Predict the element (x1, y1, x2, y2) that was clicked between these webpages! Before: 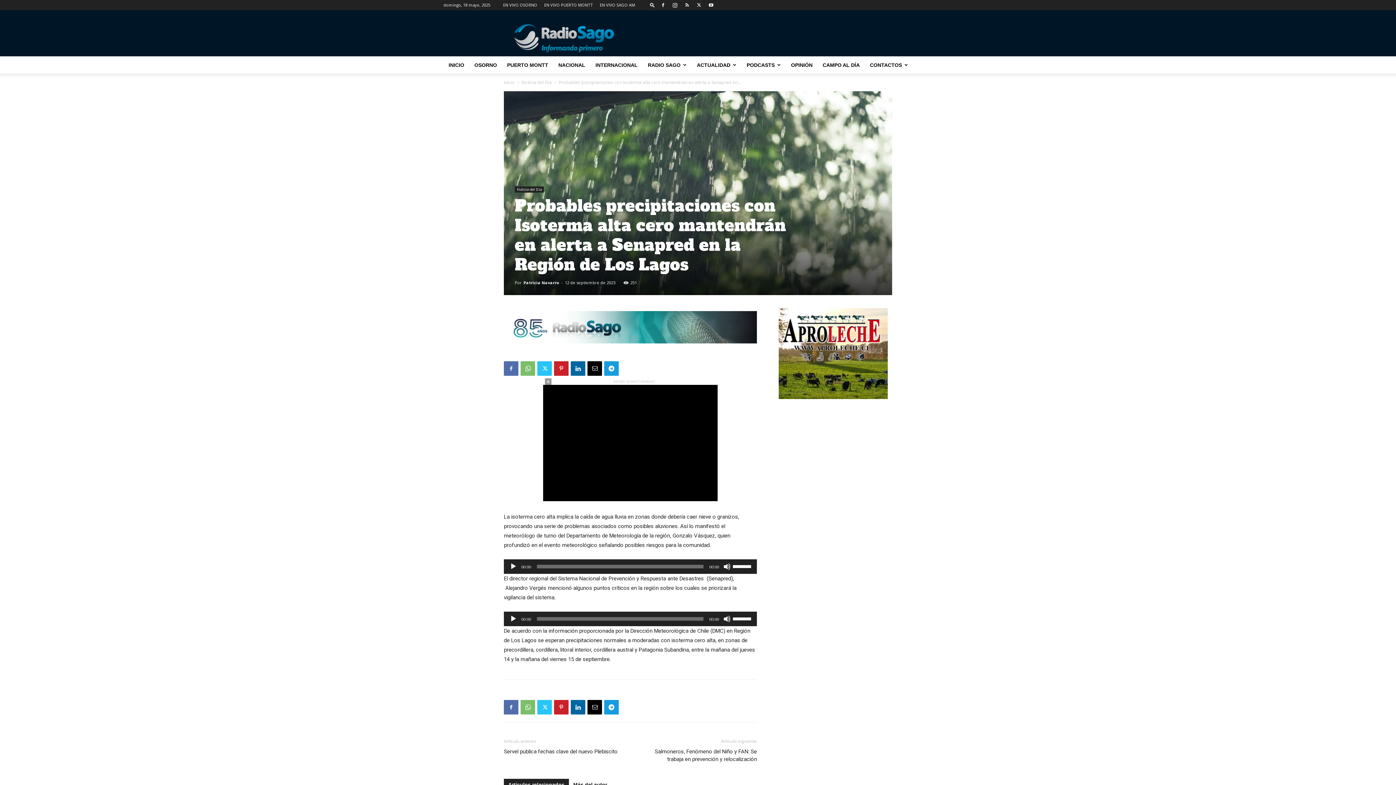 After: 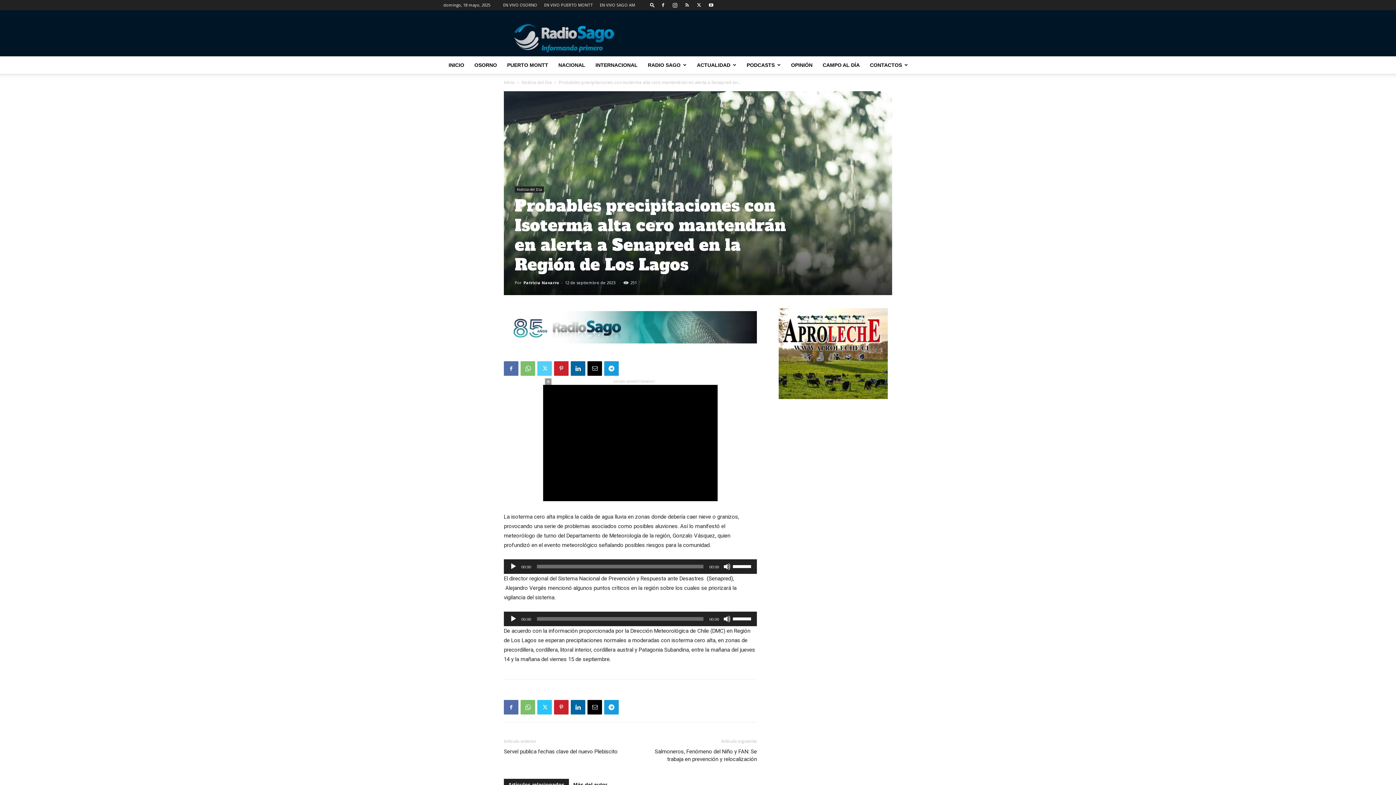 Action: bbox: (537, 361, 552, 376)